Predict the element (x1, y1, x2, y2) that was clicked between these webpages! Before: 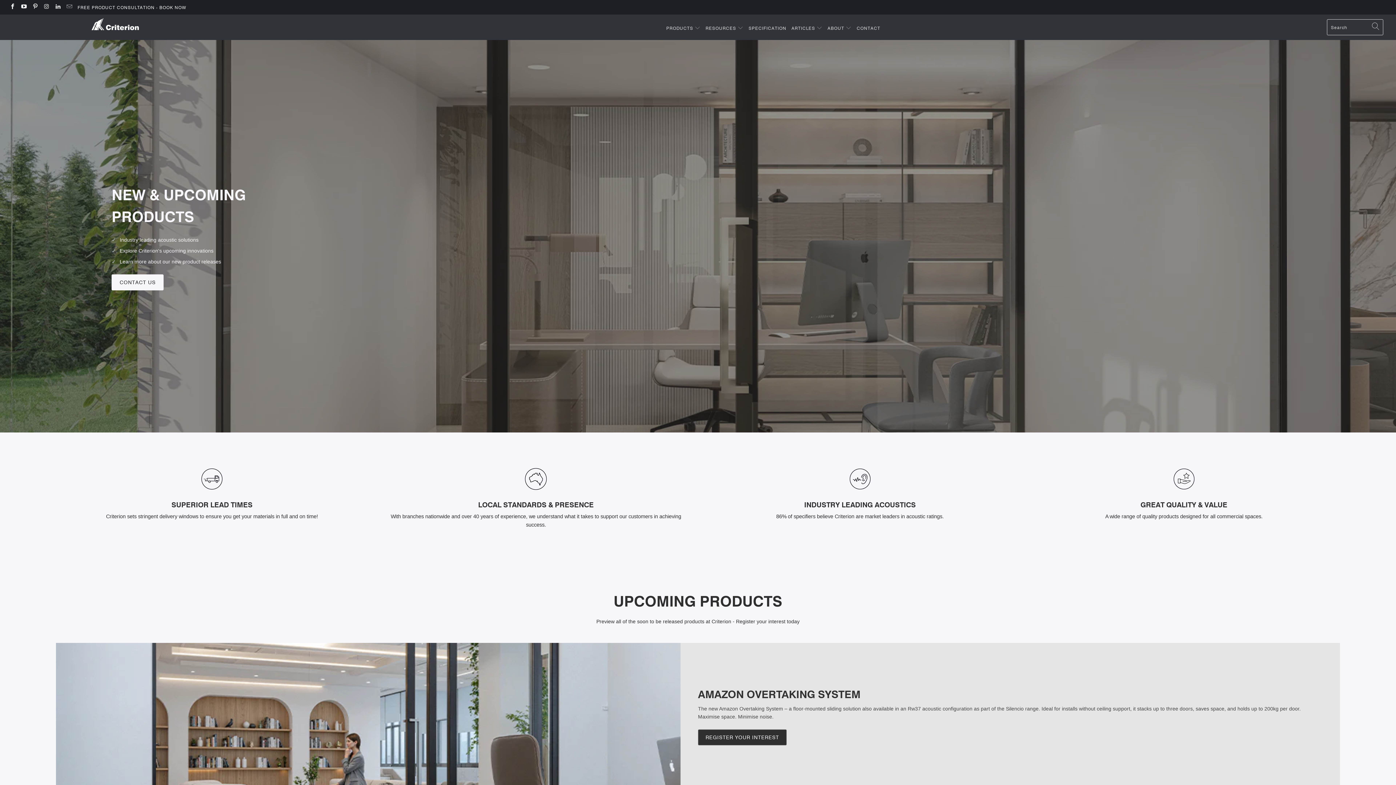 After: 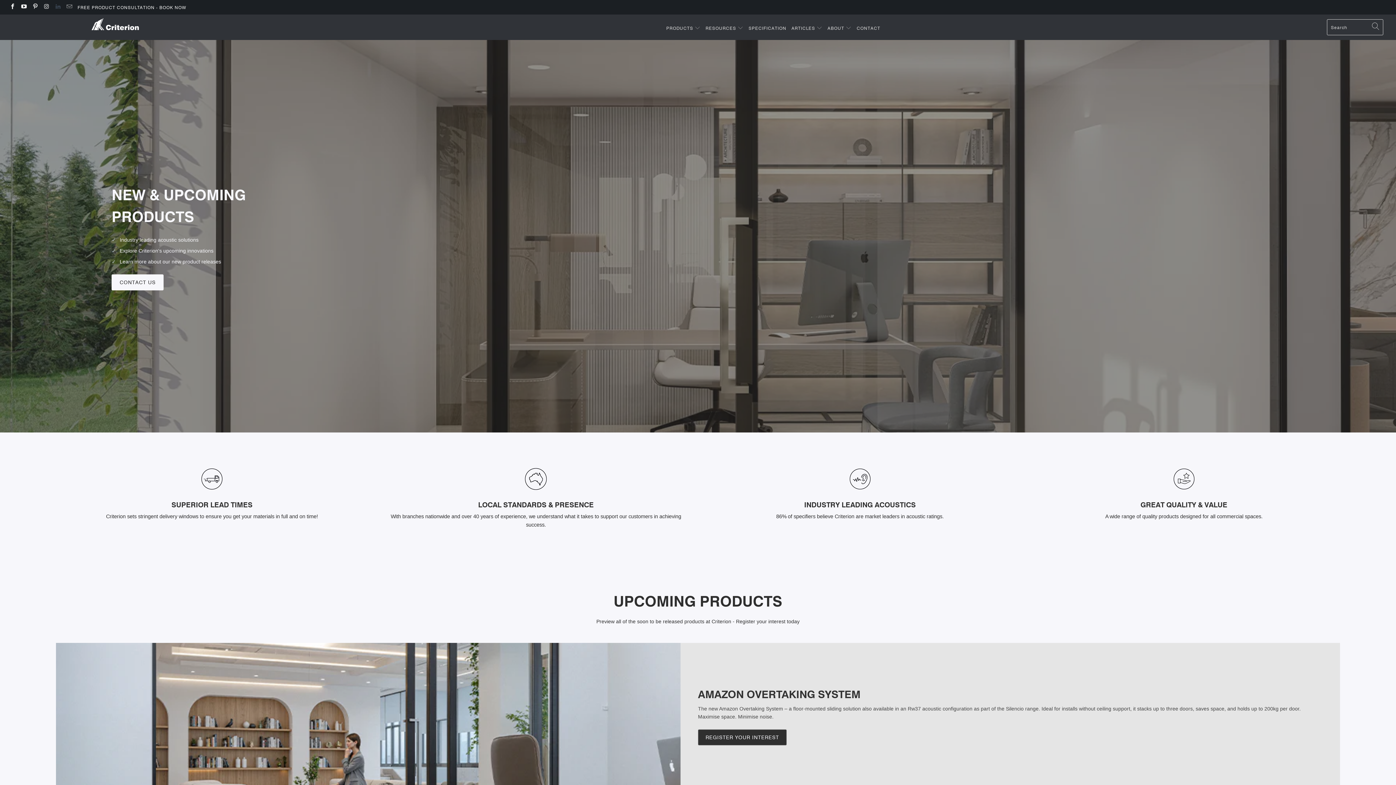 Action: bbox: (54, 4, 60, 9)